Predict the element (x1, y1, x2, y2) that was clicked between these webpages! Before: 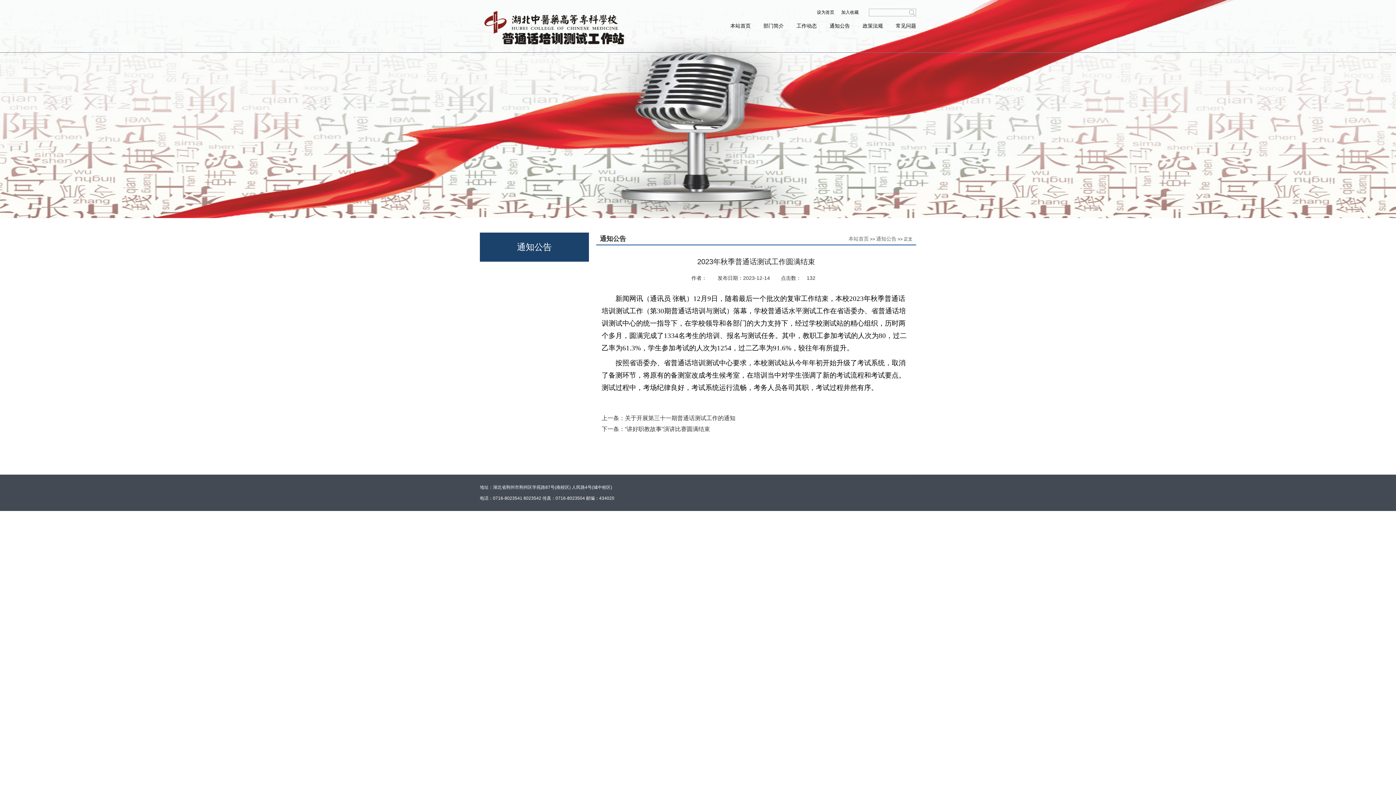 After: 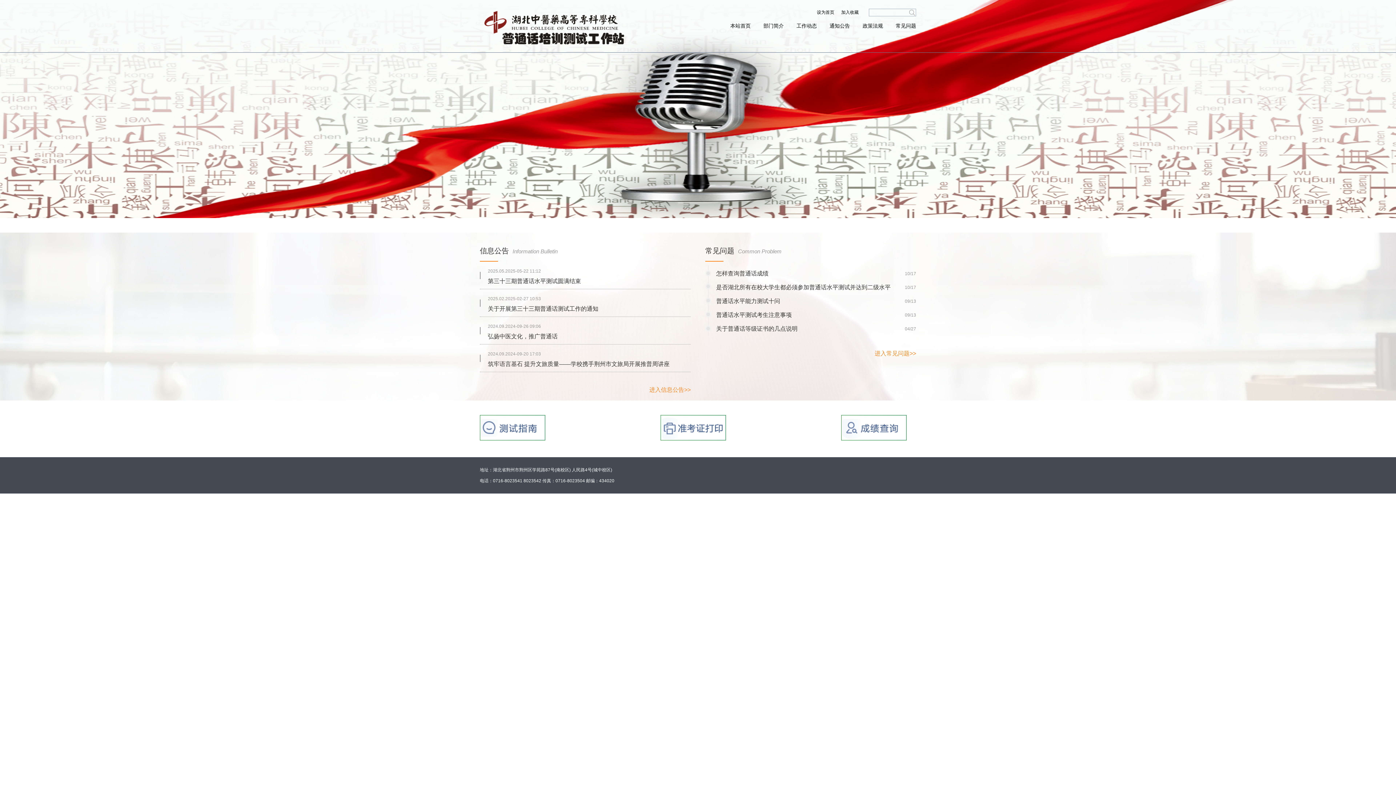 Action: bbox: (725, 20, 756, 31) label: 本站首页